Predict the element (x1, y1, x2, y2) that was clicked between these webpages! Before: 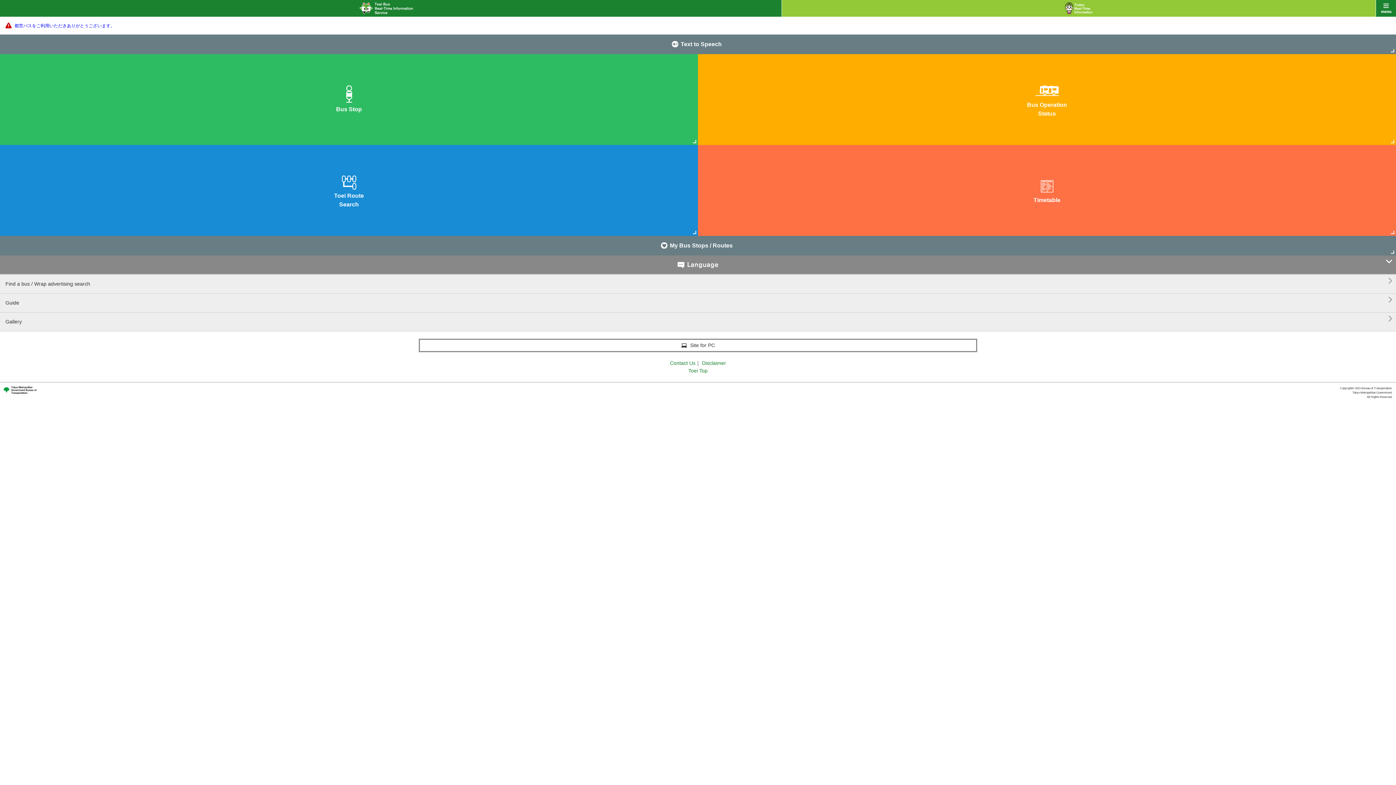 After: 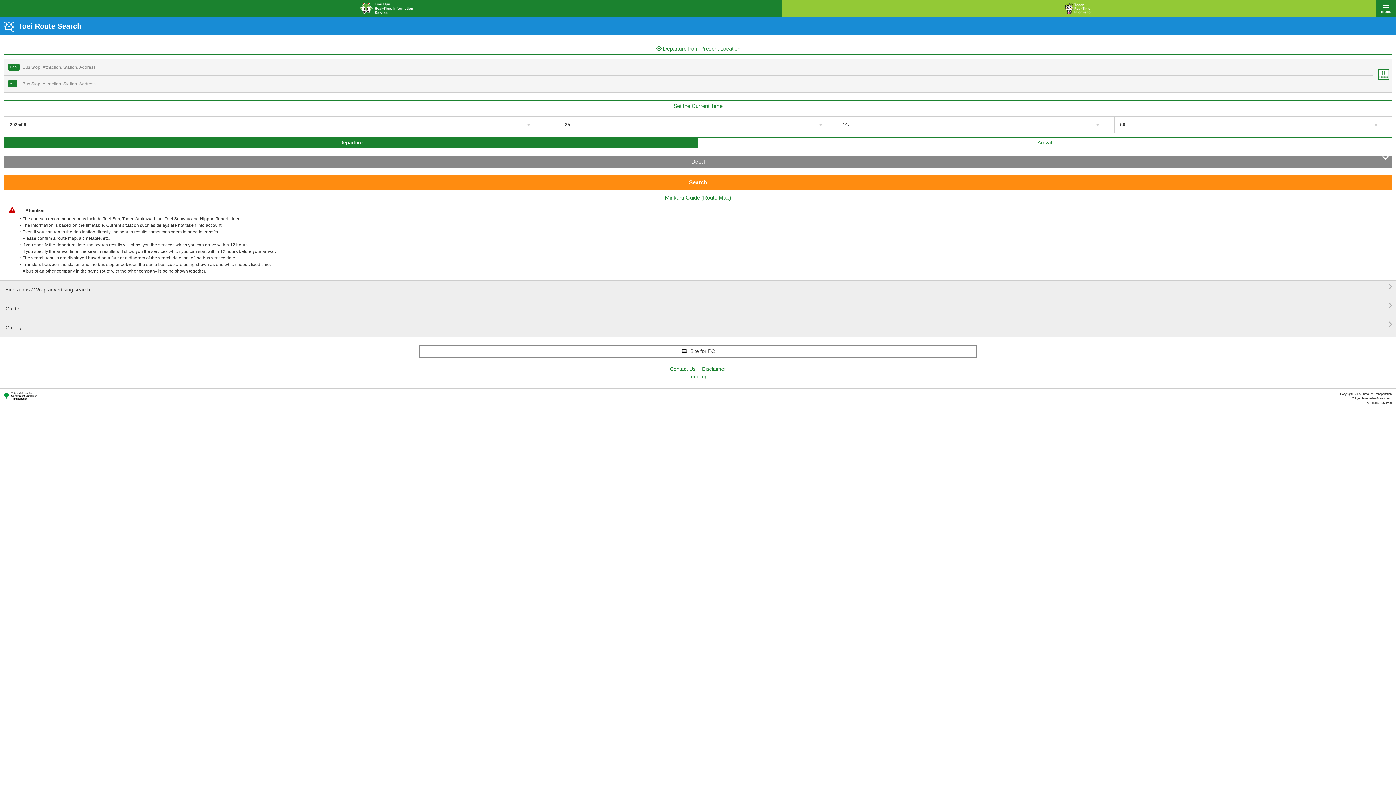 Action: label: Toei Route
Search bbox: (0, 145, 698, 236)